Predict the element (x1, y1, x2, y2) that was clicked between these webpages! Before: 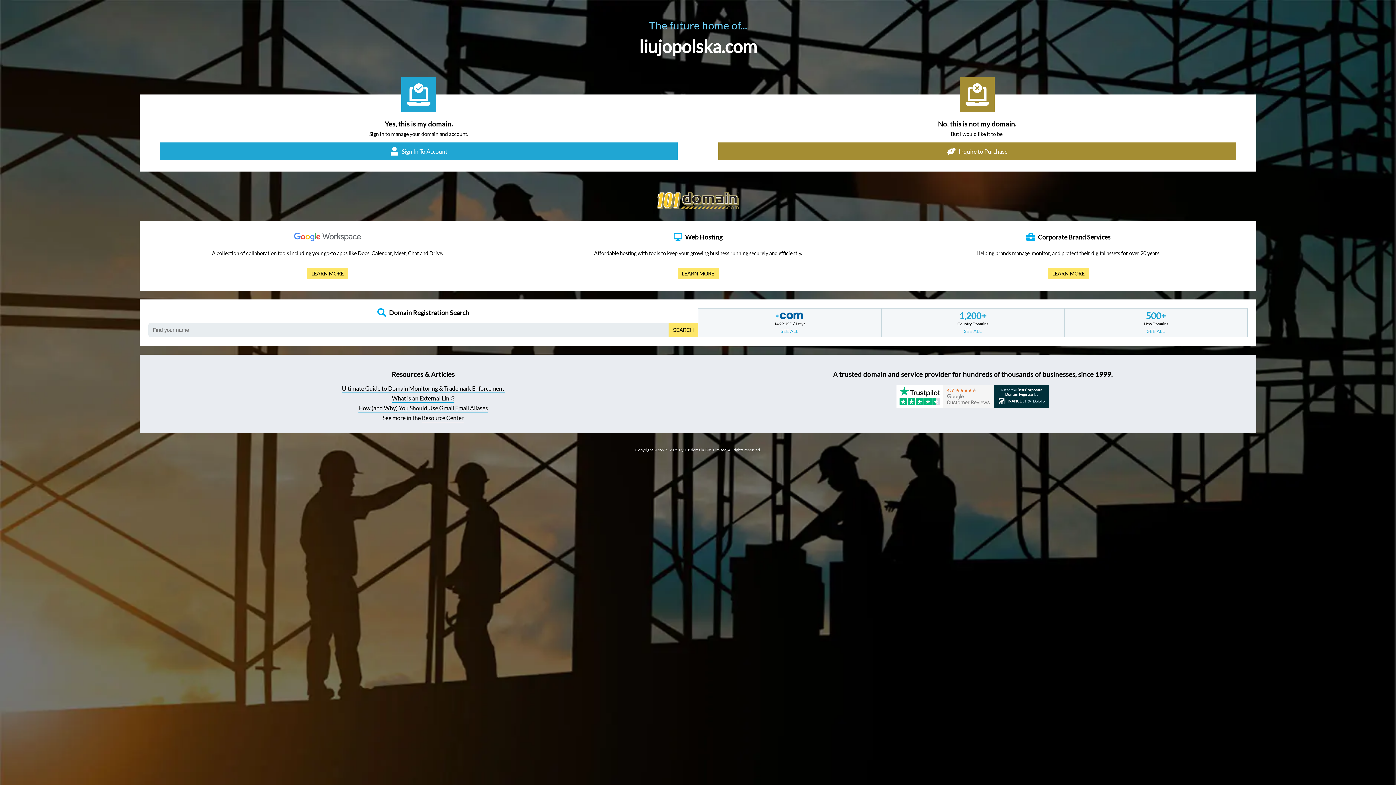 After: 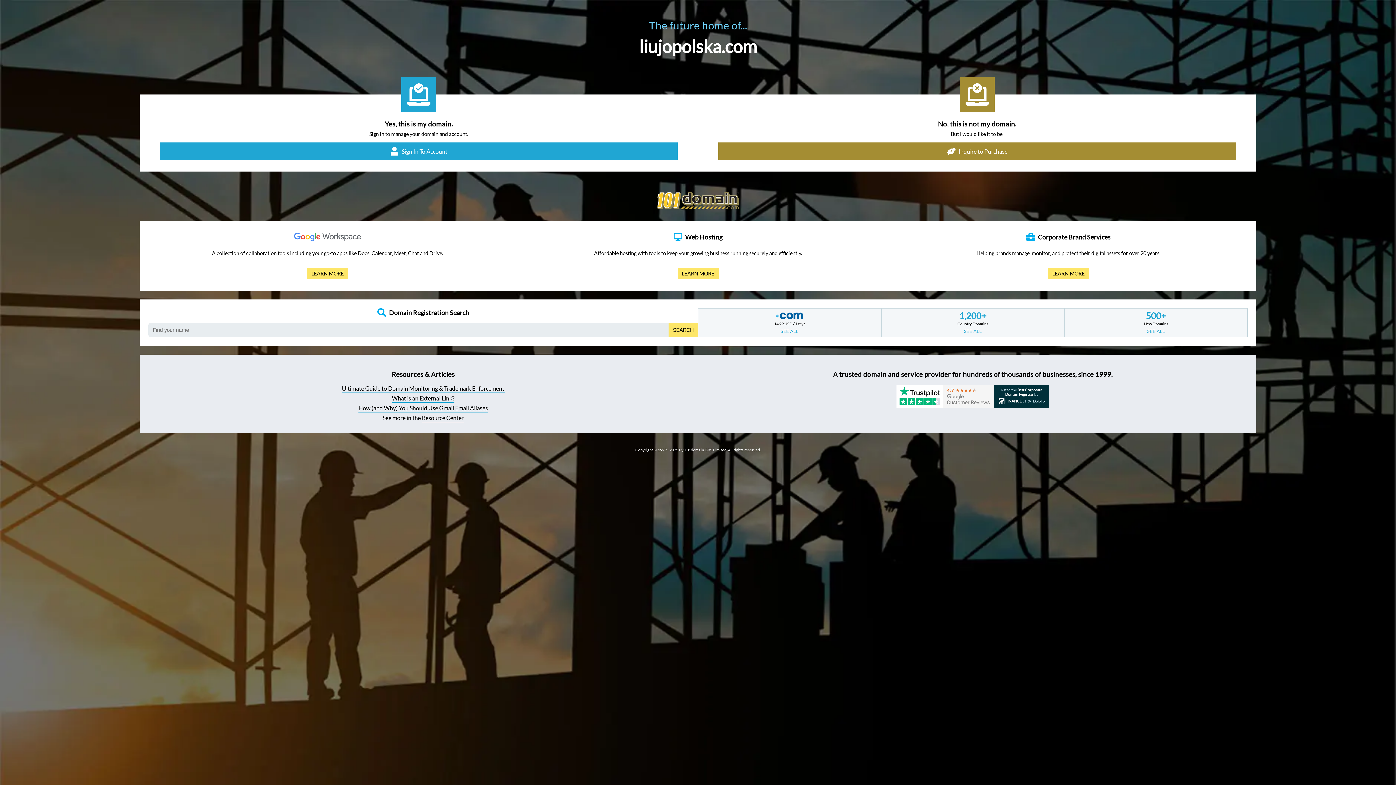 Action: label: What is an External Link? bbox: (392, 395, 454, 403)